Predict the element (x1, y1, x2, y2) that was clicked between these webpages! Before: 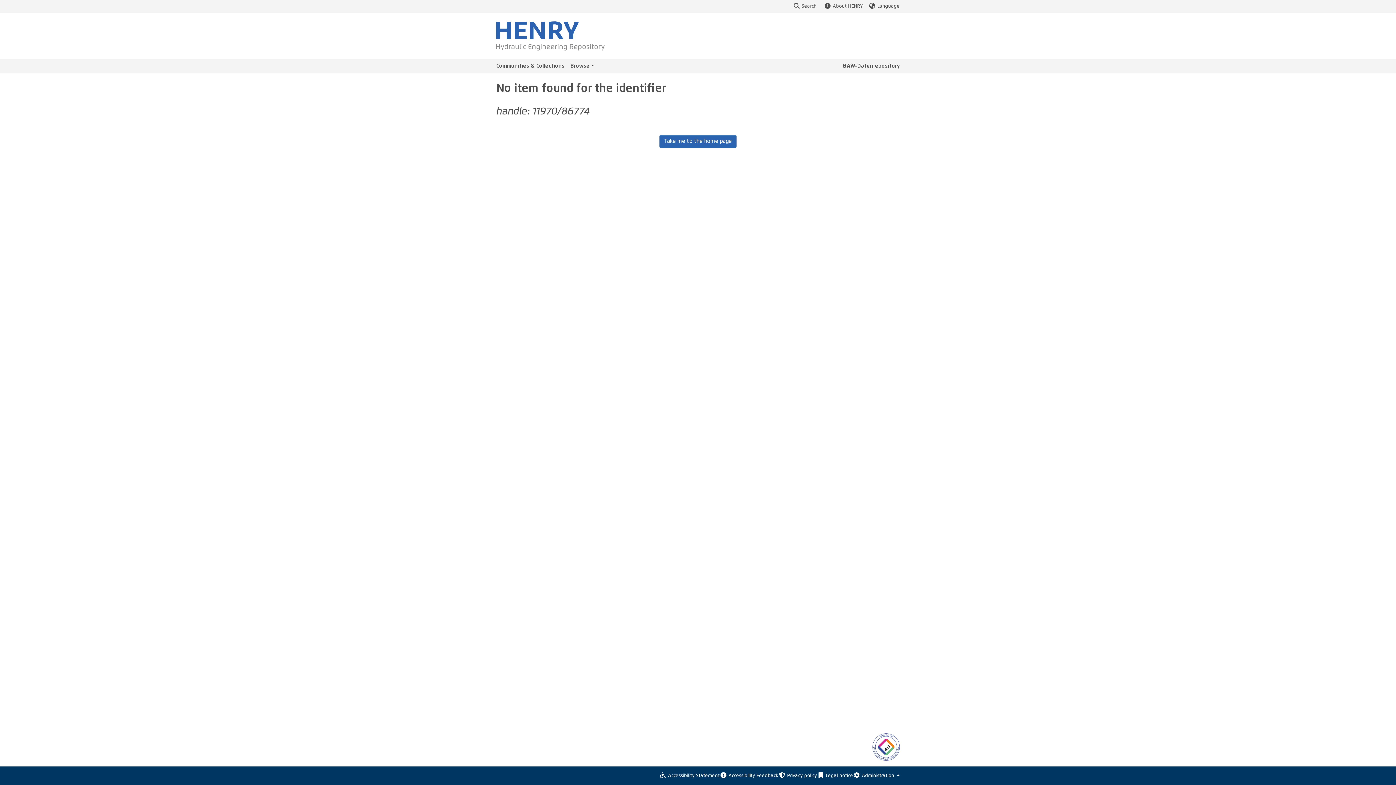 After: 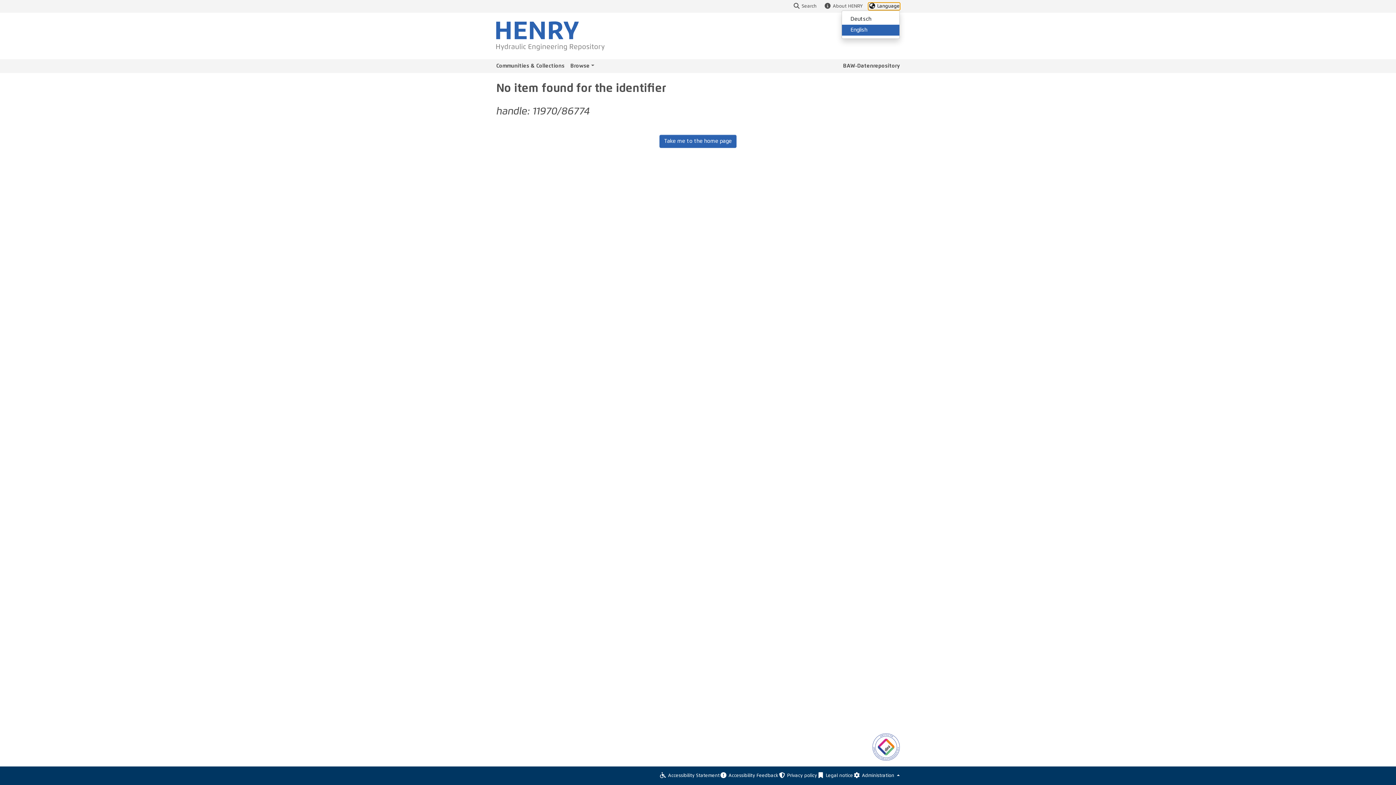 Action: bbox: (868, 2, 900, 9) label: Language